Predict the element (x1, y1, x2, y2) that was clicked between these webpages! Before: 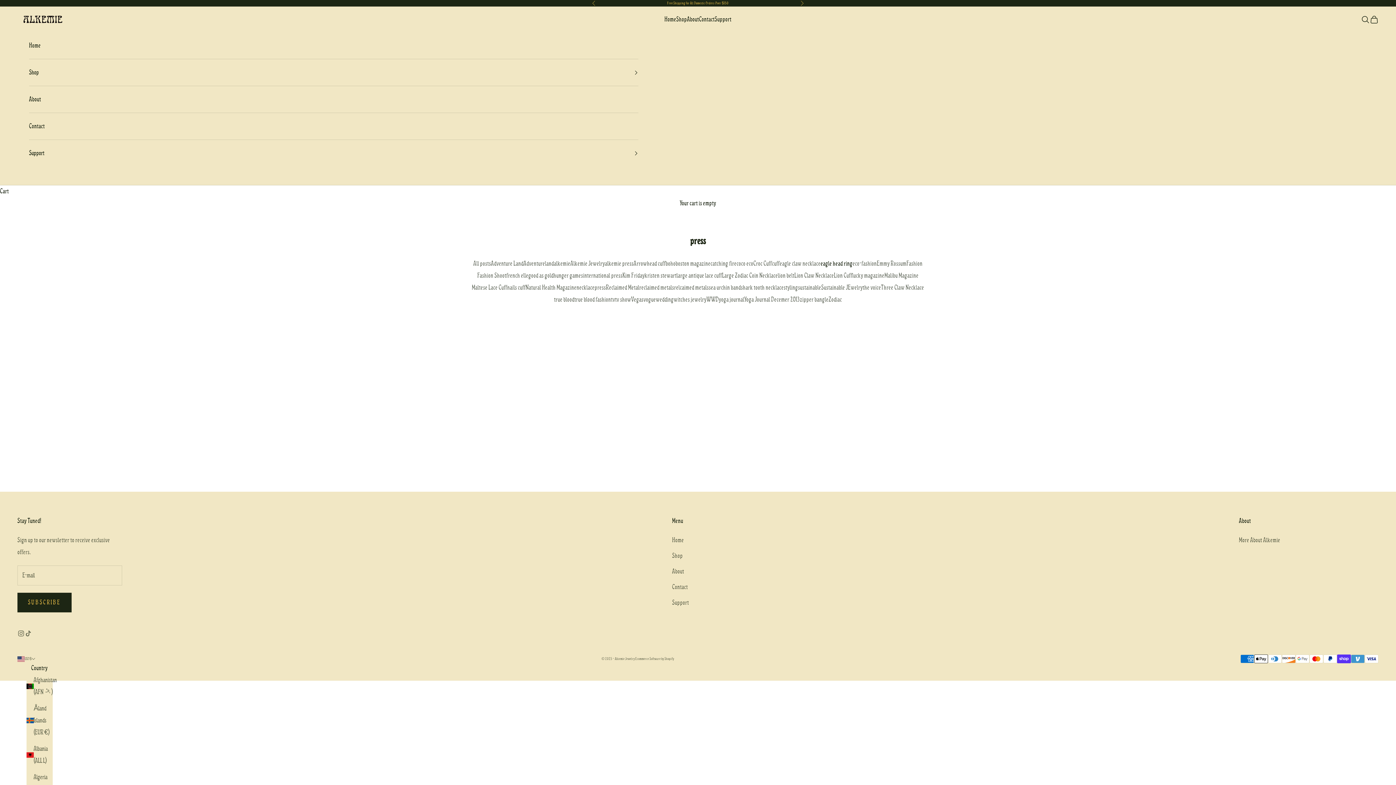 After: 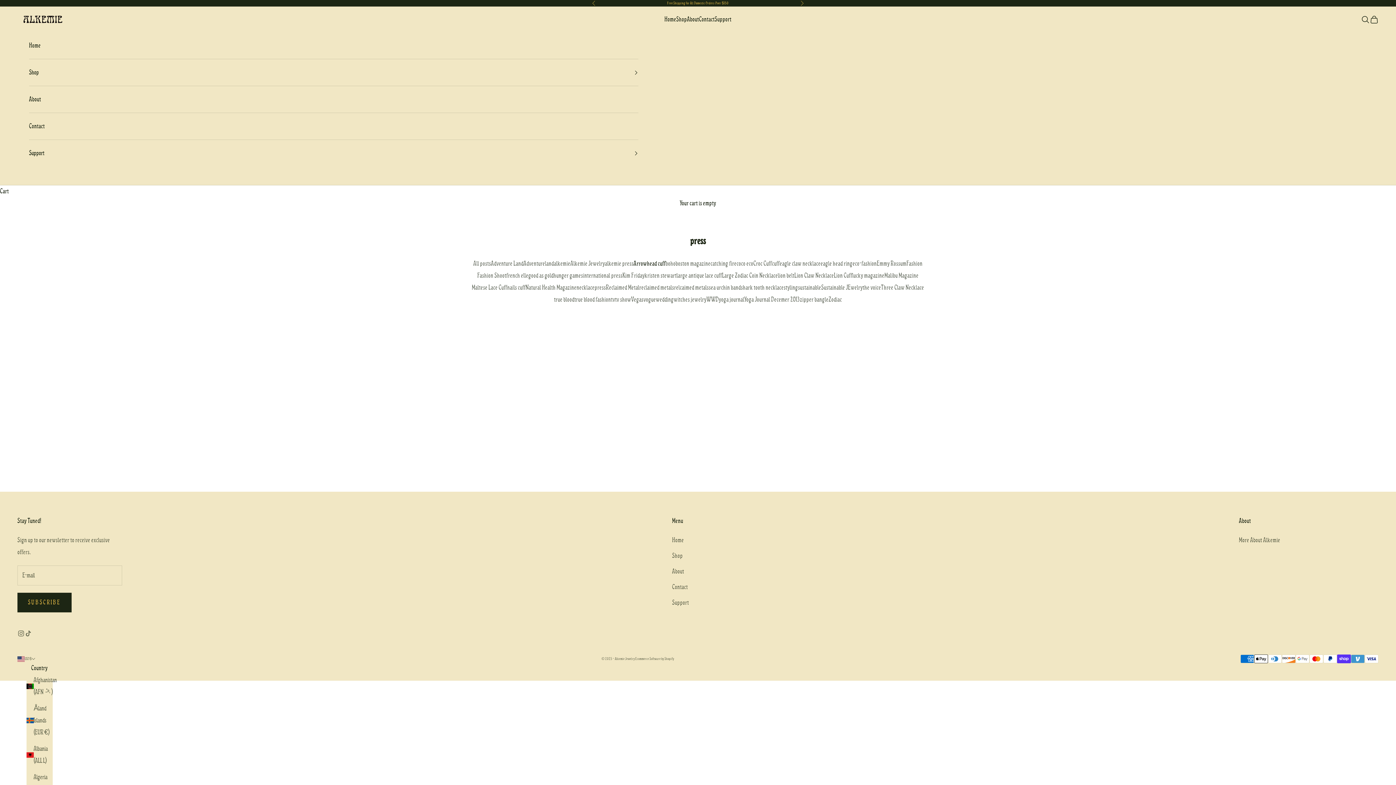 Action: bbox: (633, 259, 665, 267) label: Arrowhead cuff